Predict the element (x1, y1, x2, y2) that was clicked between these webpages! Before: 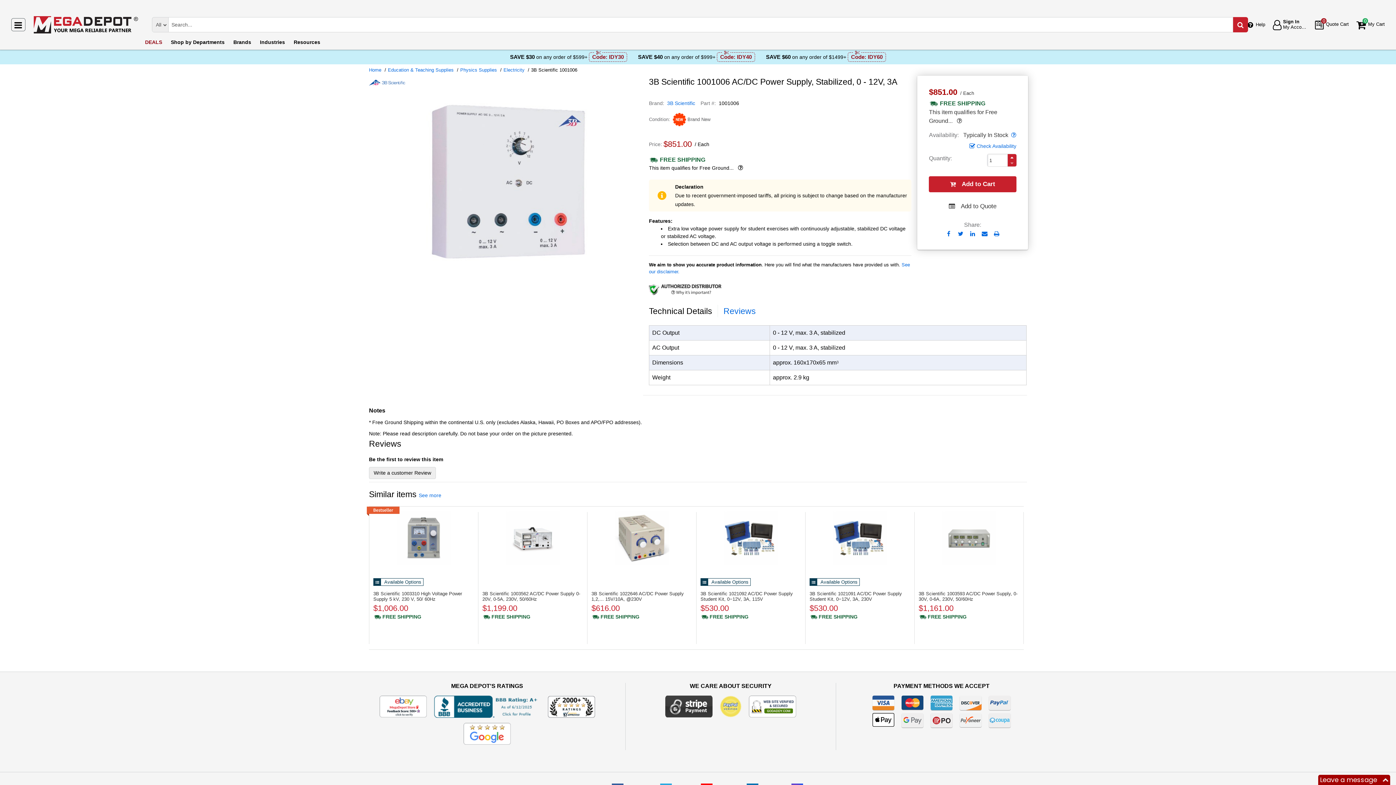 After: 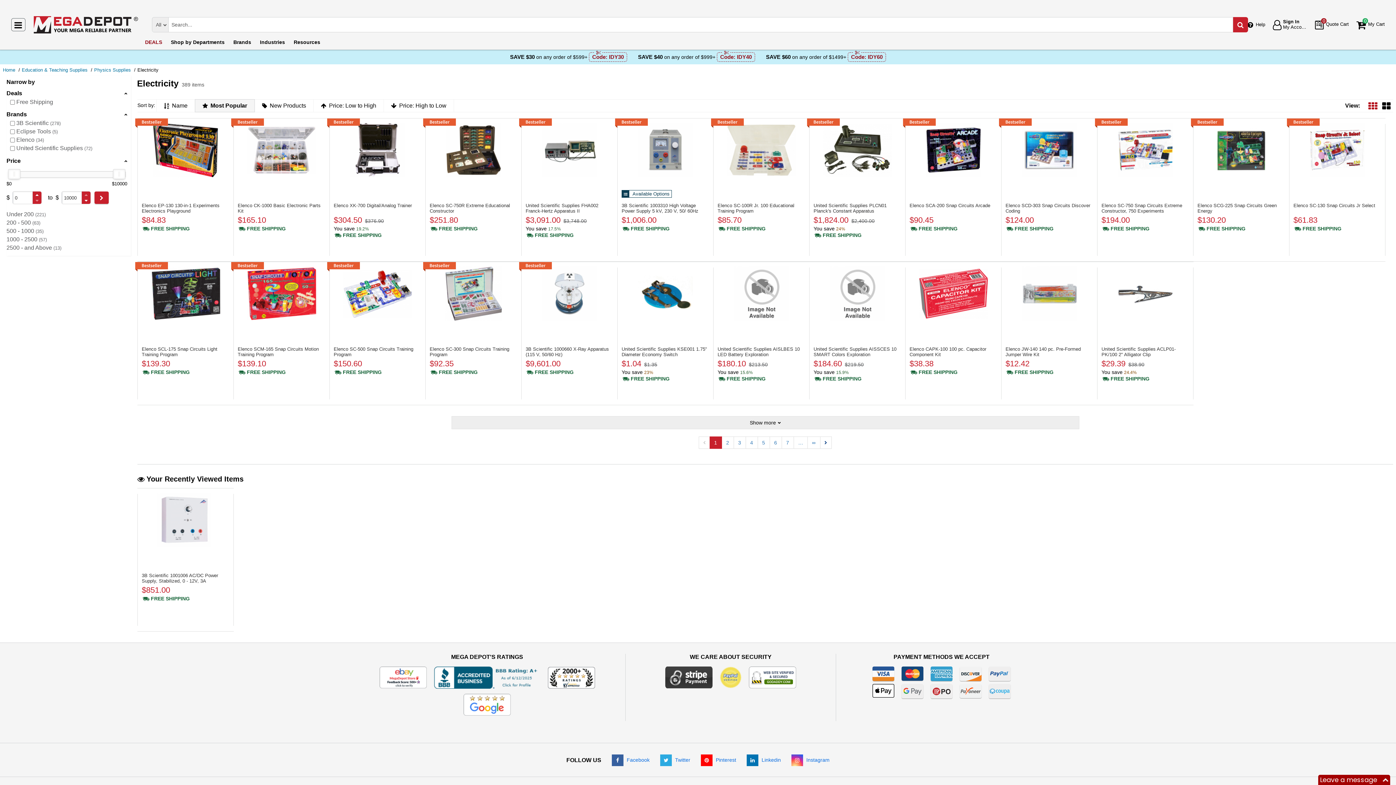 Action: bbox: (503, 67, 526, 72) label: Electricity 